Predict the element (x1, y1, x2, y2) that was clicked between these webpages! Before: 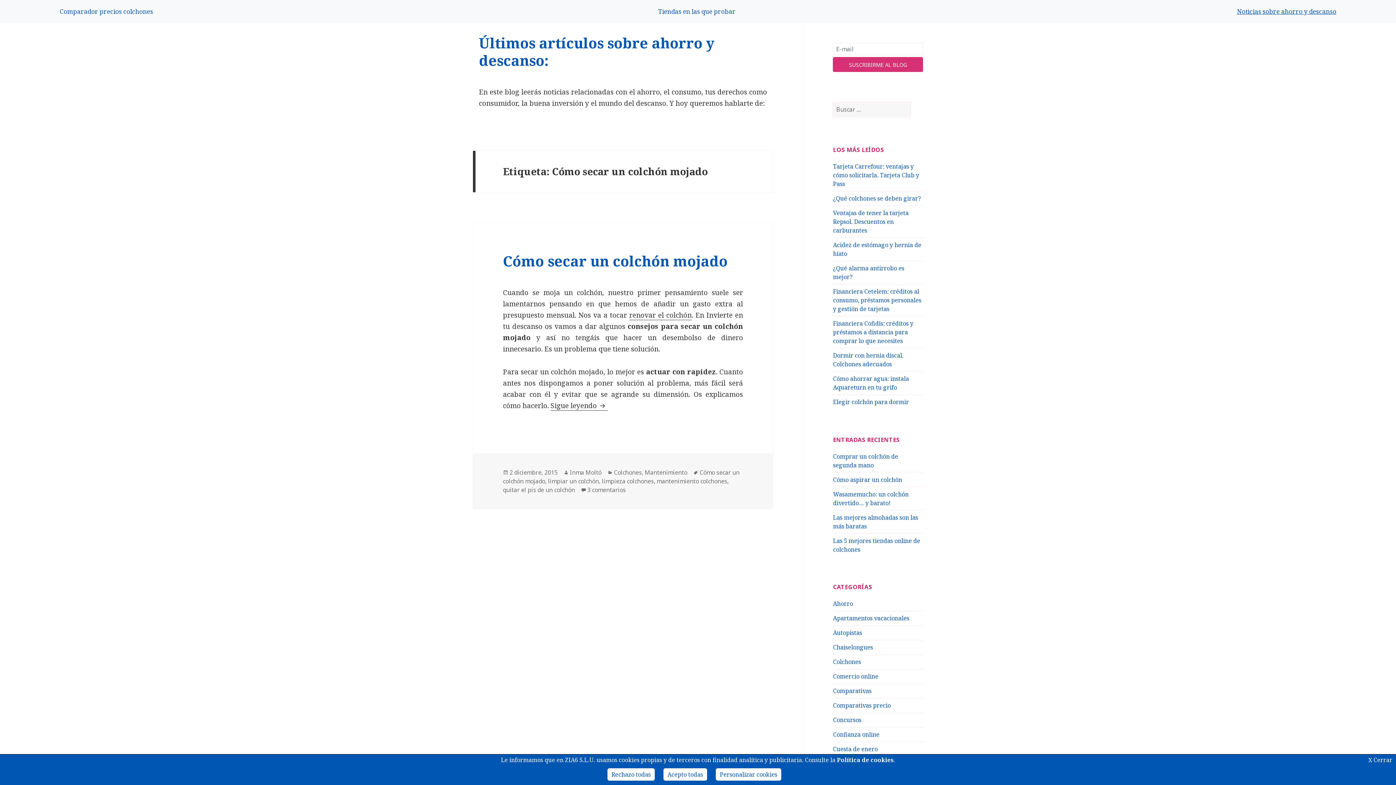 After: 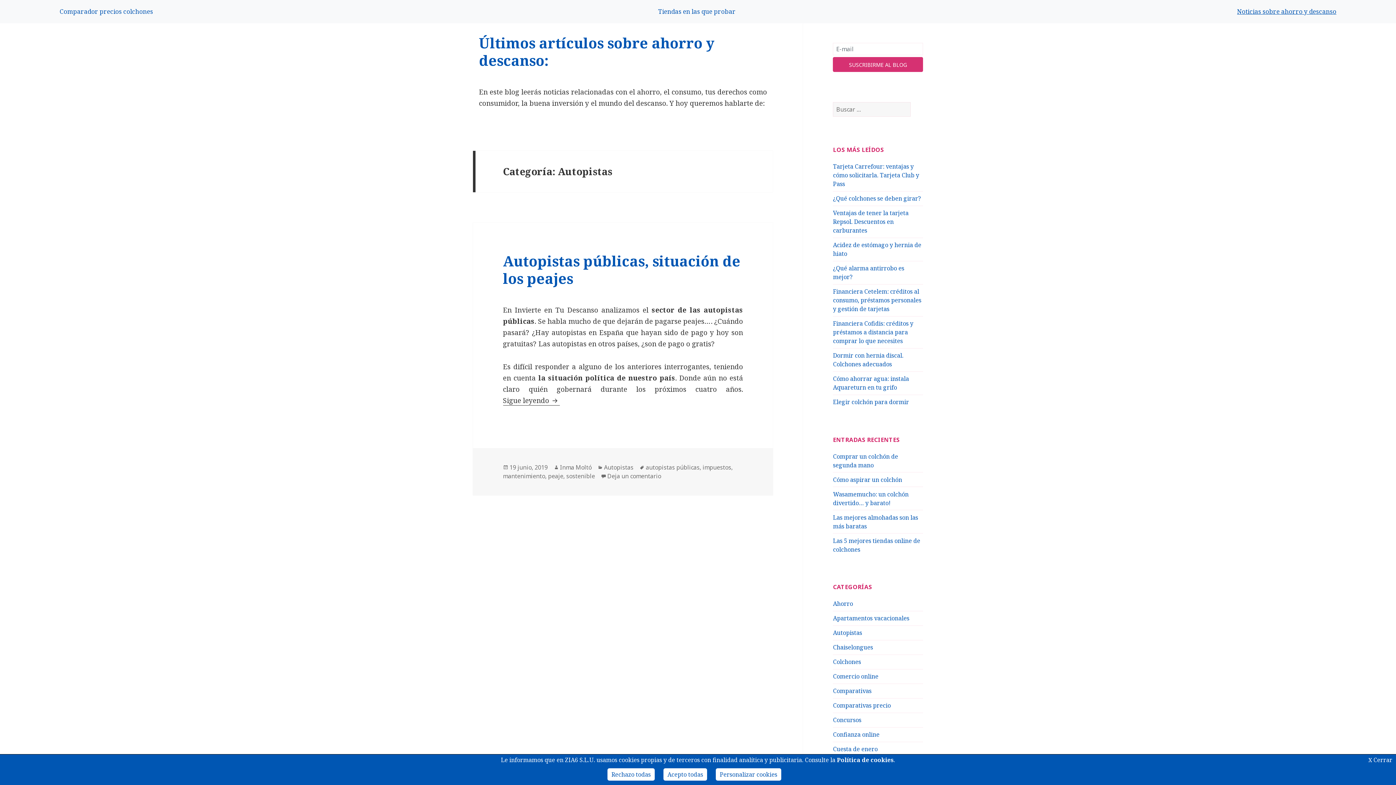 Action: bbox: (833, 629, 862, 637) label: Autopistas